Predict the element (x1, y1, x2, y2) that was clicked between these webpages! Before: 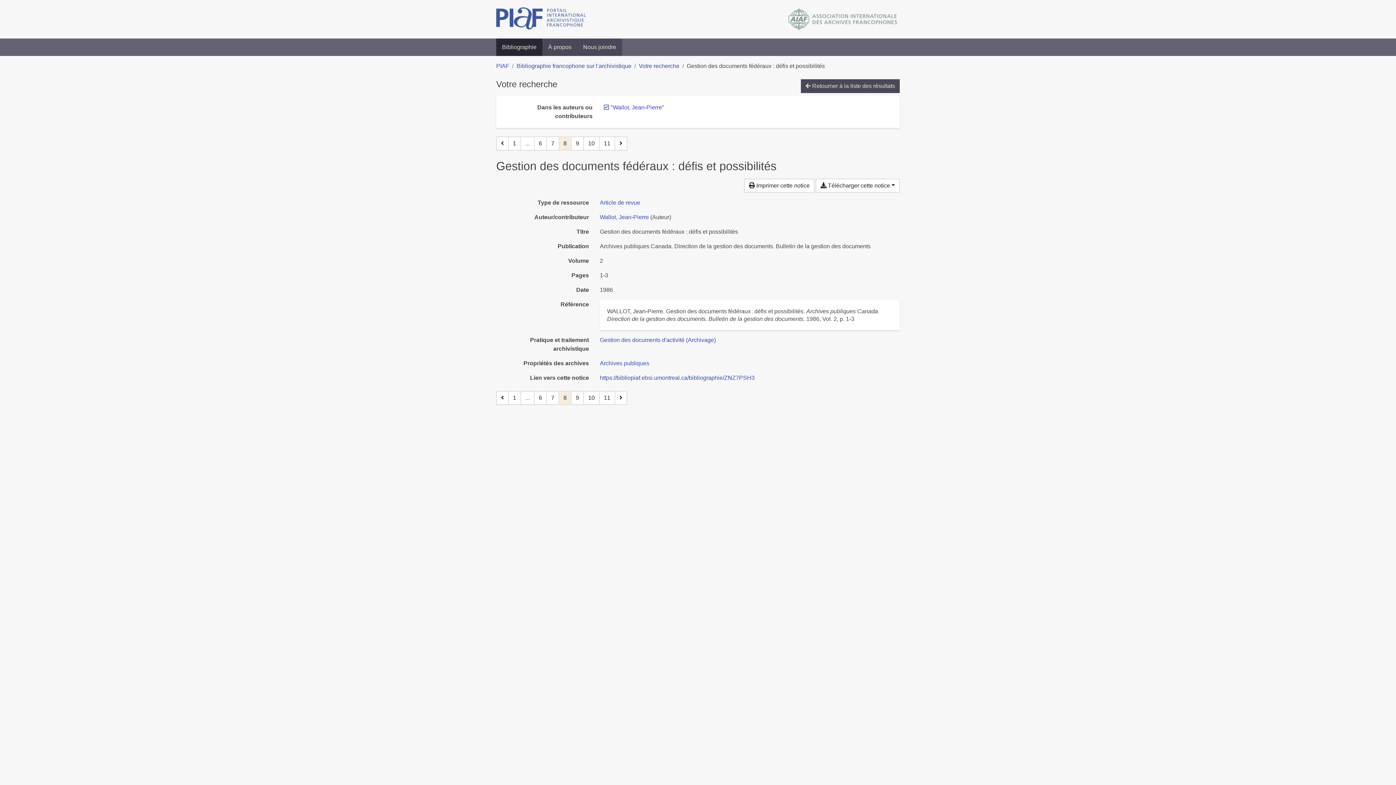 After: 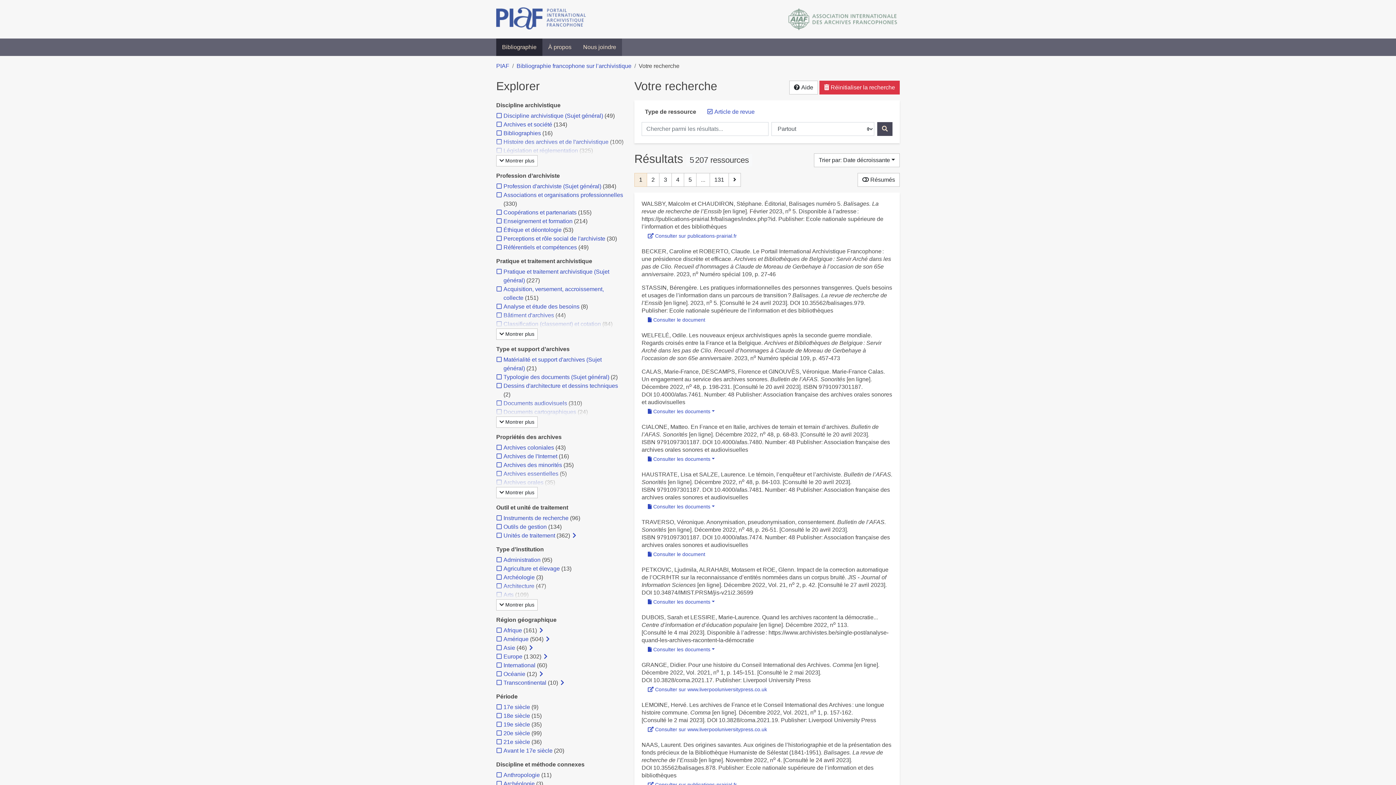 Action: bbox: (600, 199, 640, 205) label: Chercher le type de ressource 'Article de revue'